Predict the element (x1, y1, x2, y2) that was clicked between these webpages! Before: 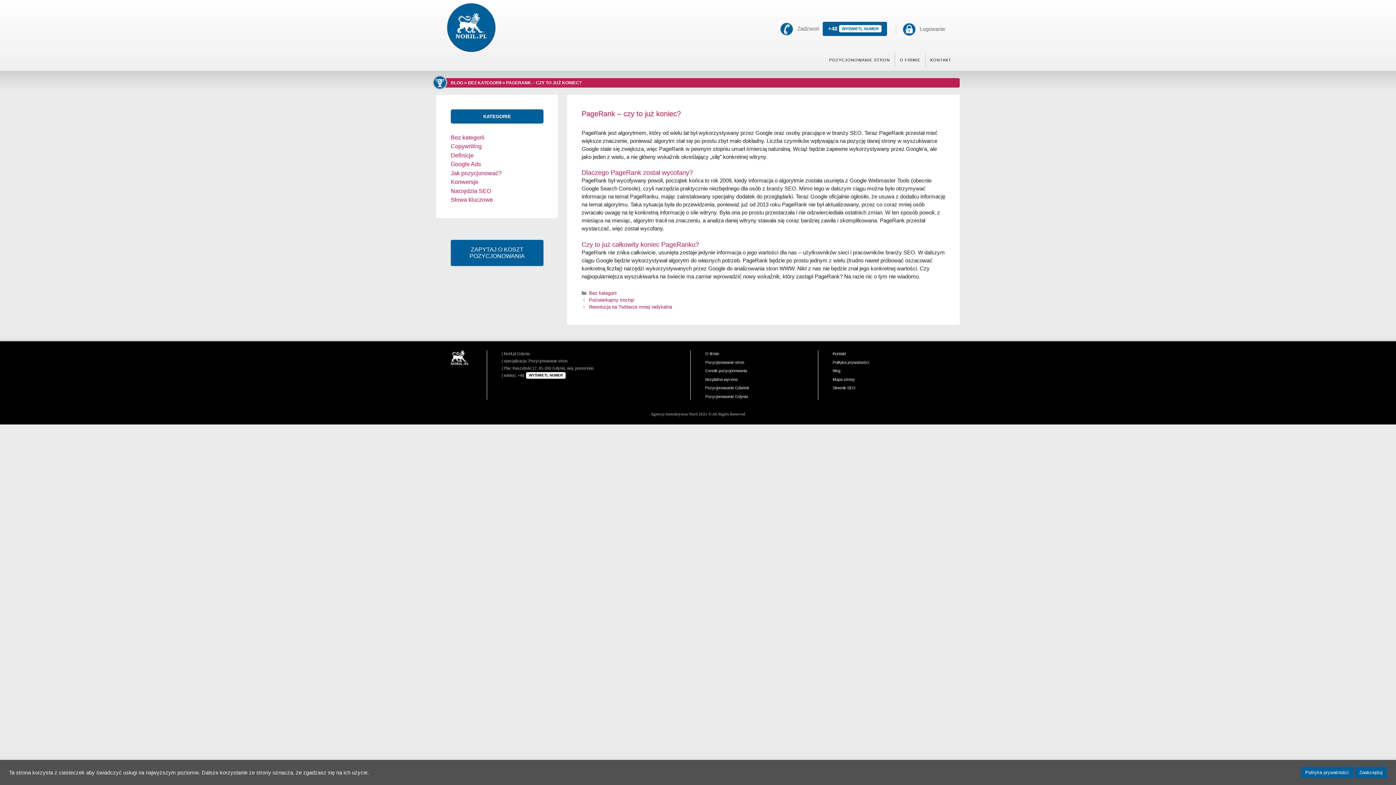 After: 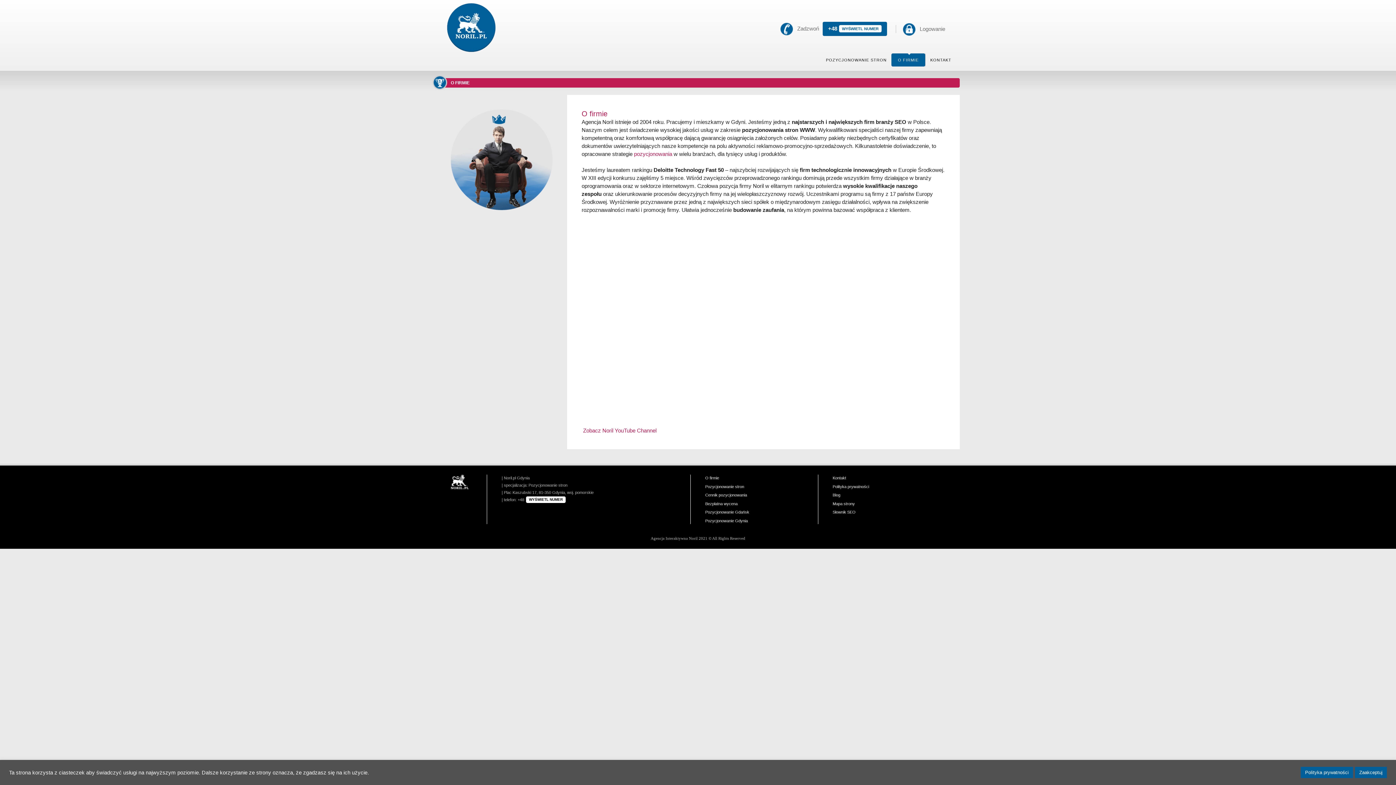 Action: label: O firmie bbox: (705, 351, 719, 356)